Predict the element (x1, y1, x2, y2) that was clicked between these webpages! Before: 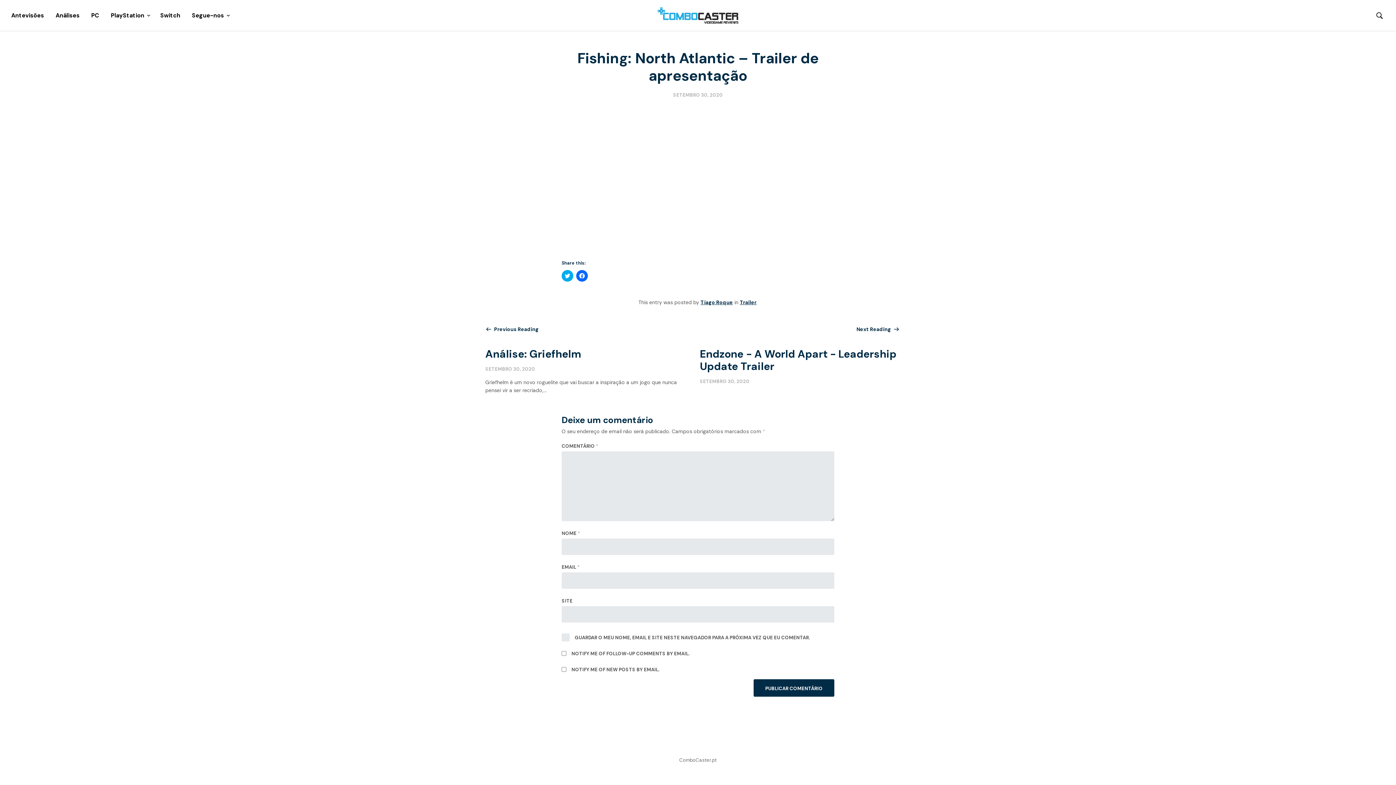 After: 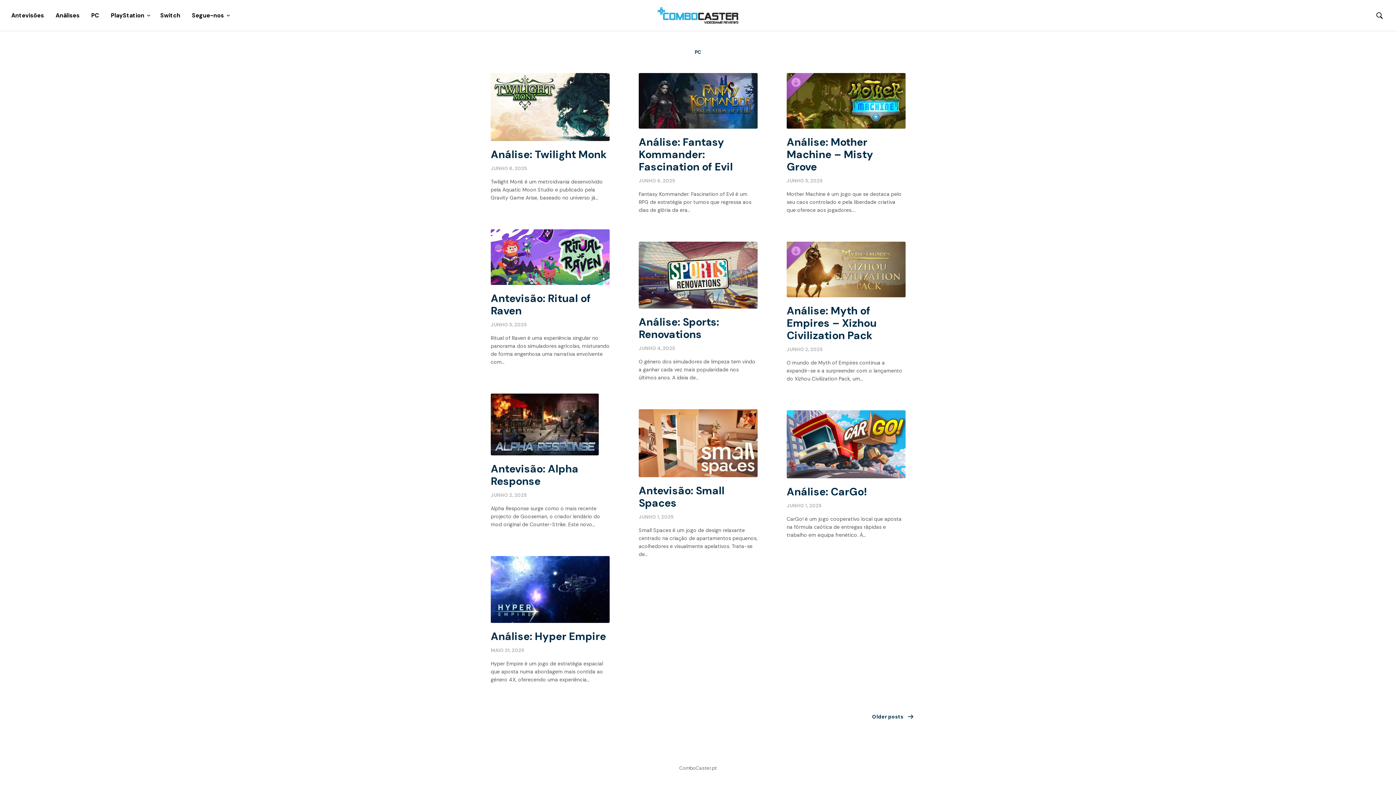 Action: label: PC bbox: (90, 11, 99, 20)